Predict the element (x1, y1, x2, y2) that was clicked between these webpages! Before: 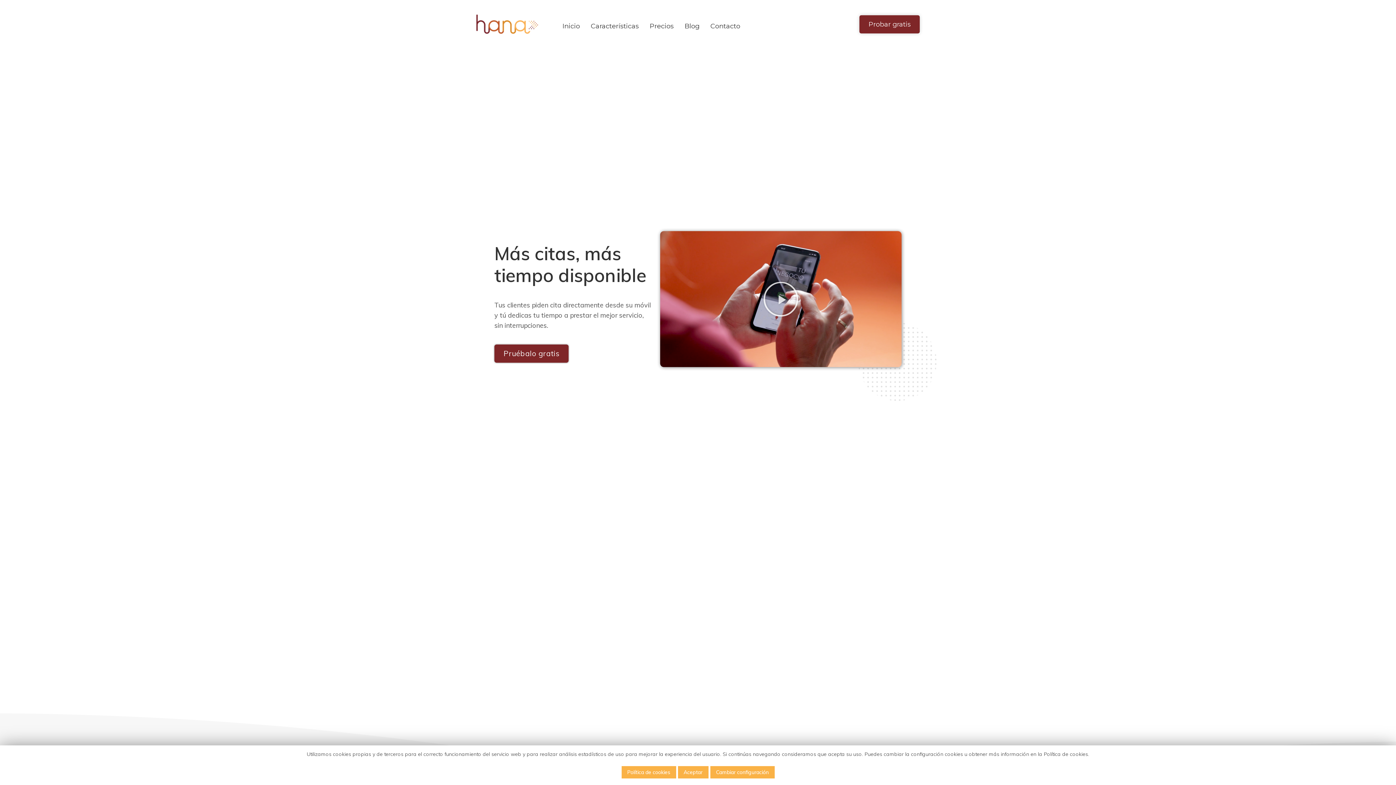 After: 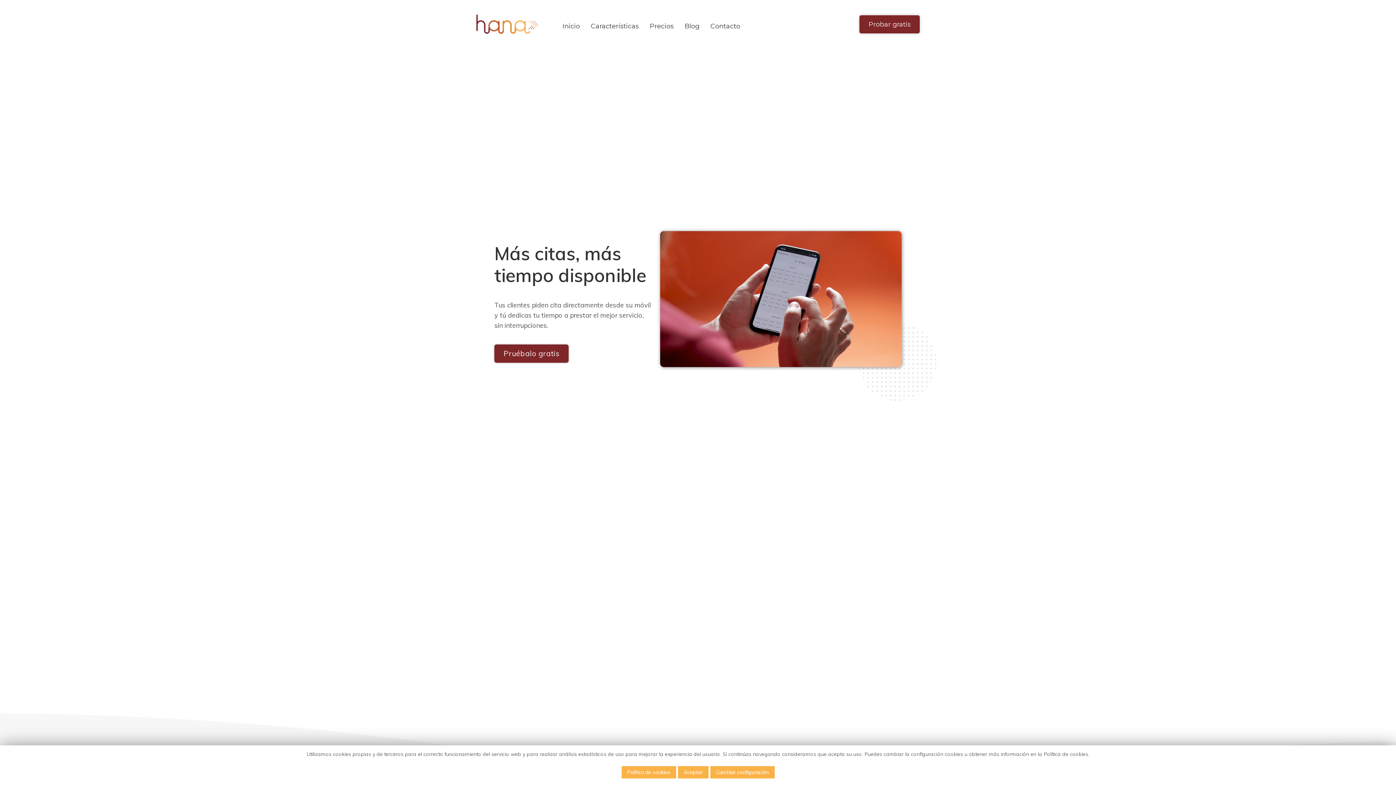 Action: label: Reproducir vídeo bbox: (762, 281, 799, 317)